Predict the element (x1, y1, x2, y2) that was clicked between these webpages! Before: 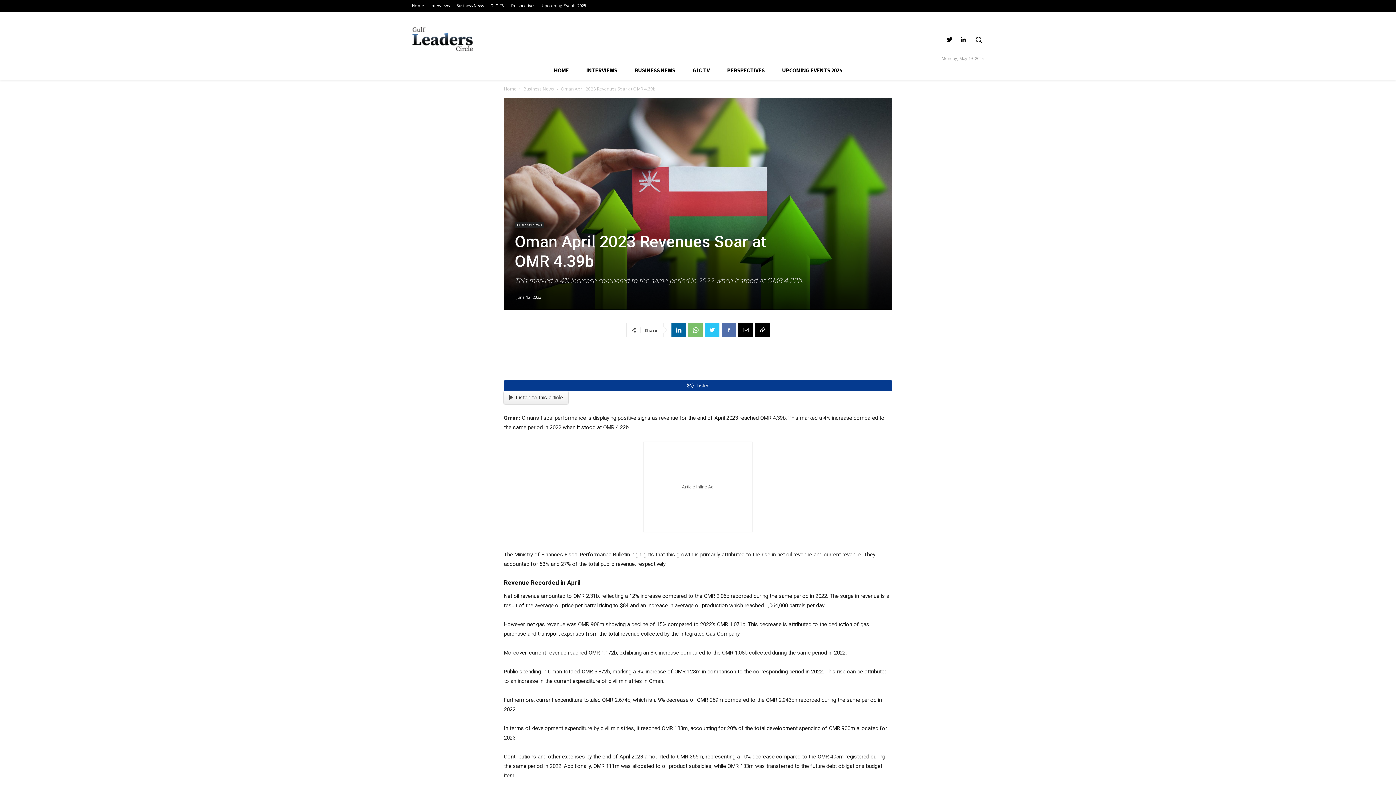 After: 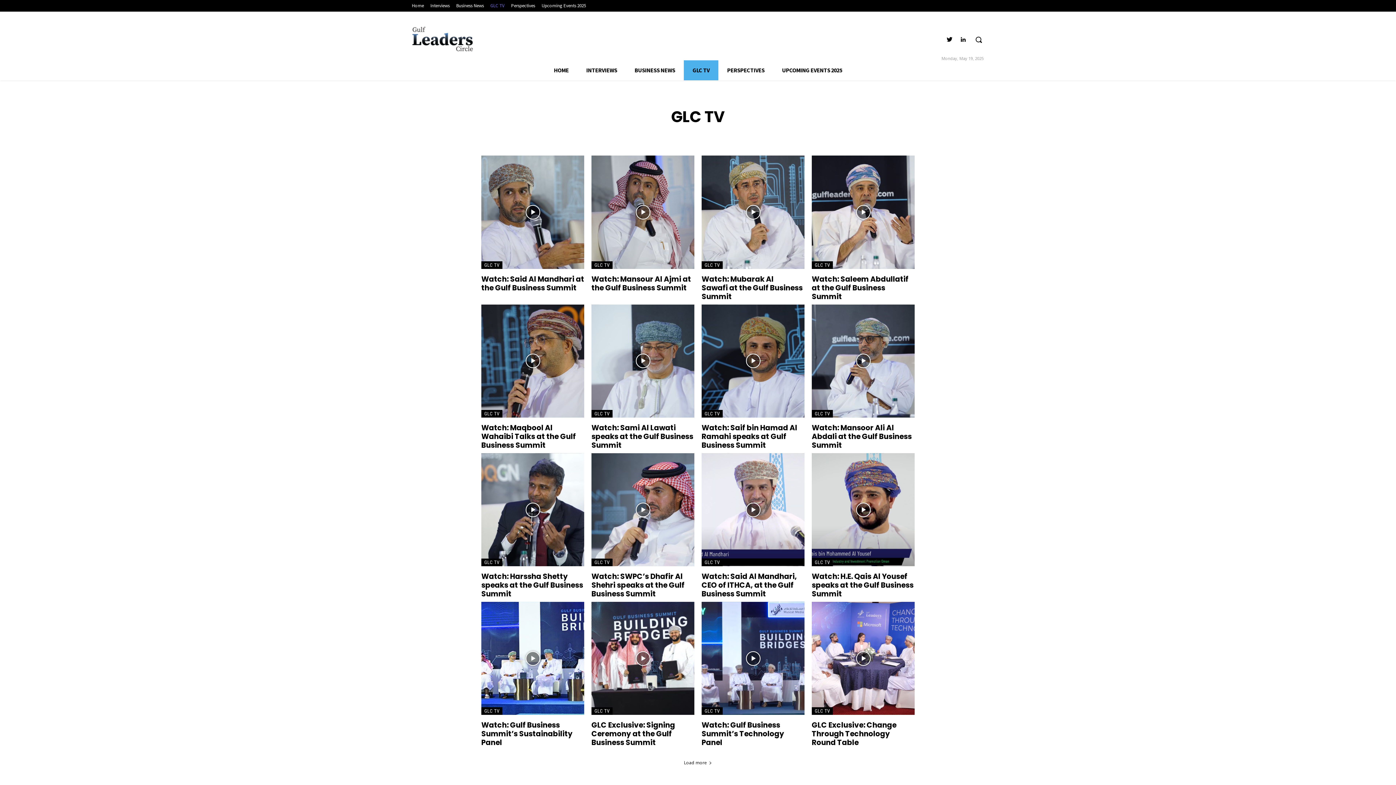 Action: bbox: (684, 60, 718, 80) label: GLC TV